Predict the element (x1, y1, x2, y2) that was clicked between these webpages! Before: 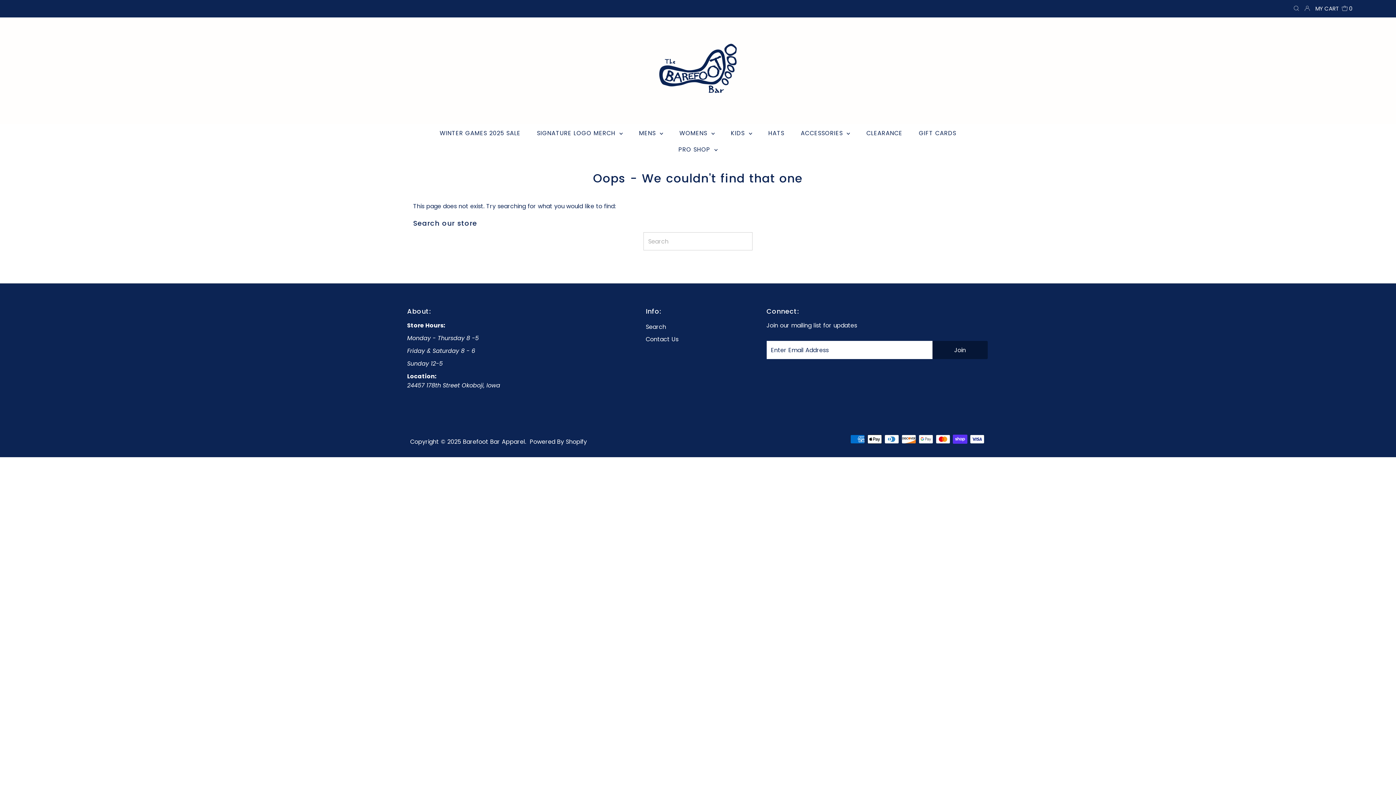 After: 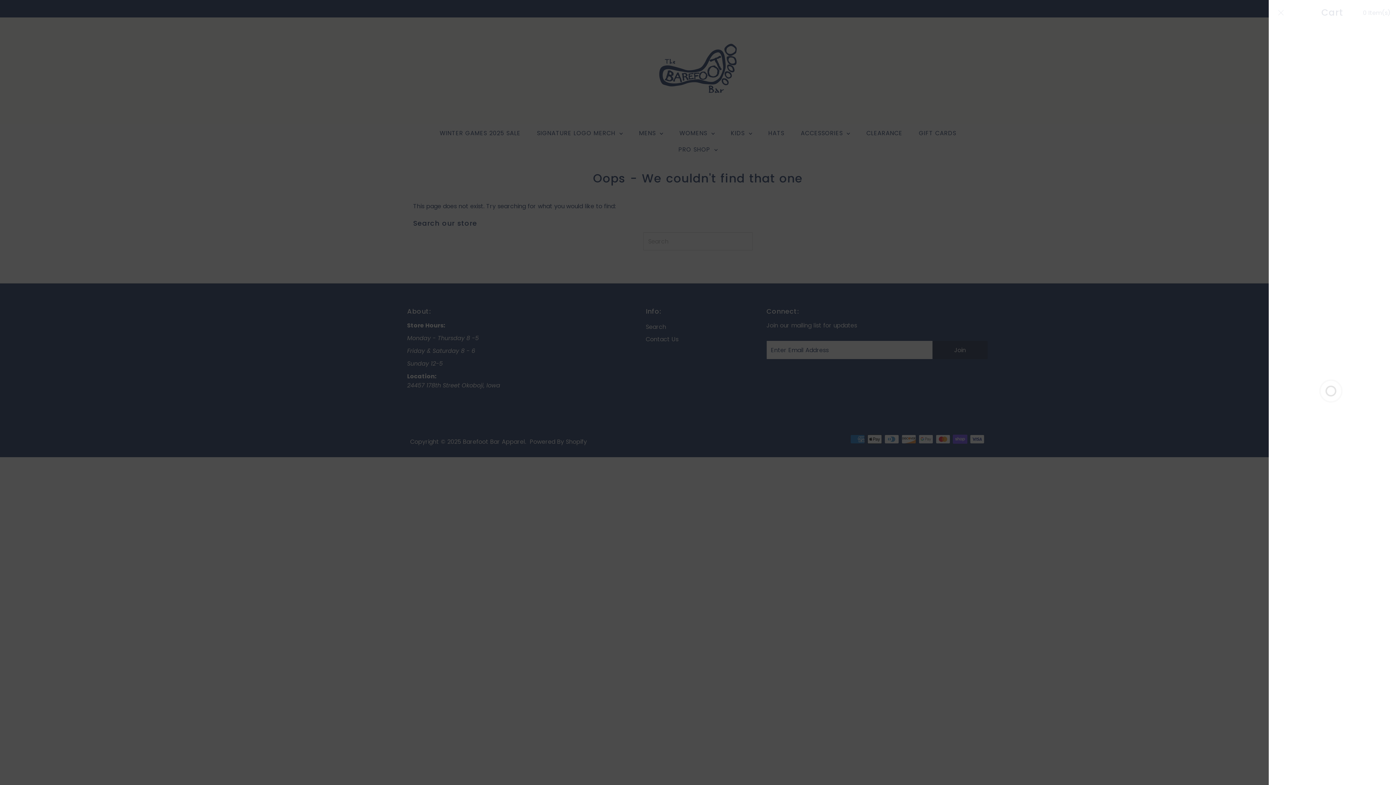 Action: label: Open cart bbox: (1315, 0, 1352, 17)